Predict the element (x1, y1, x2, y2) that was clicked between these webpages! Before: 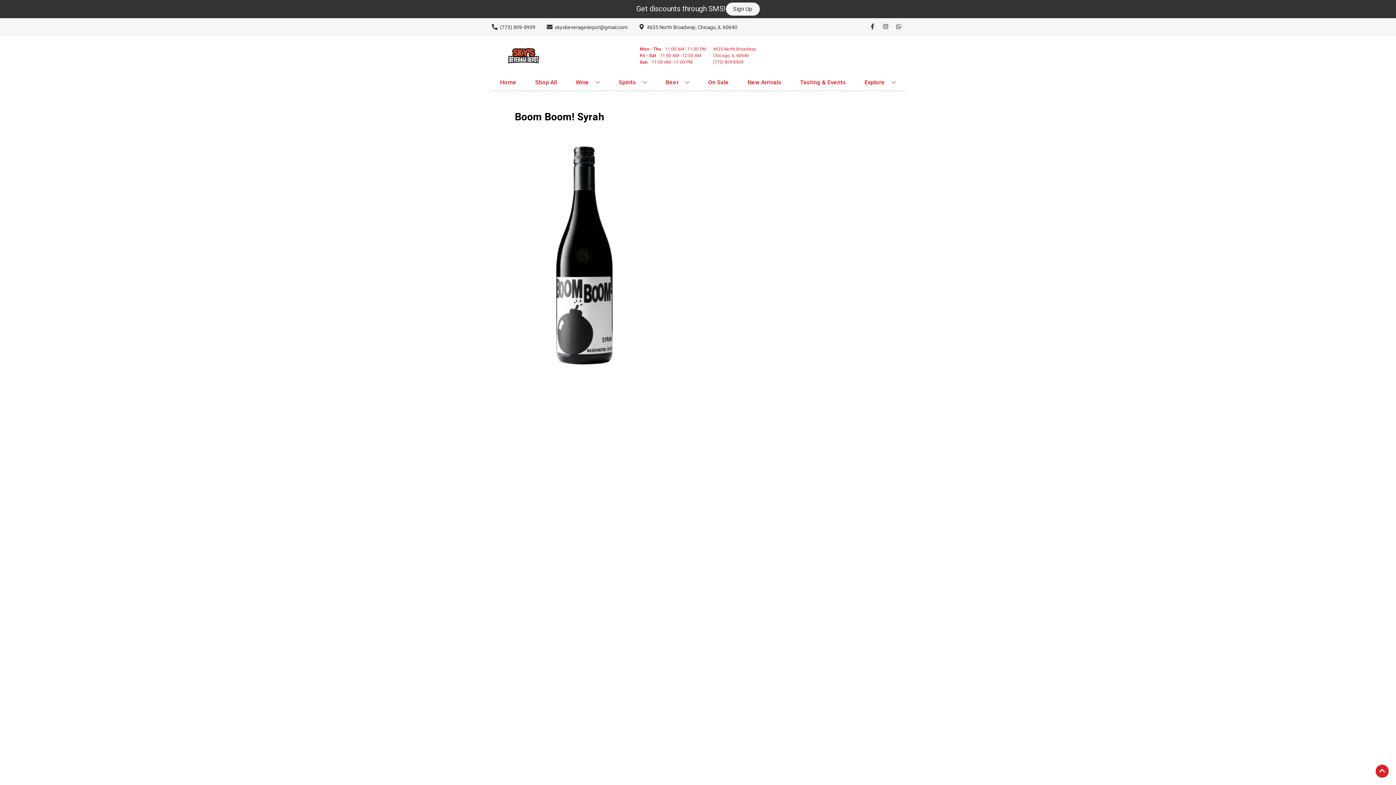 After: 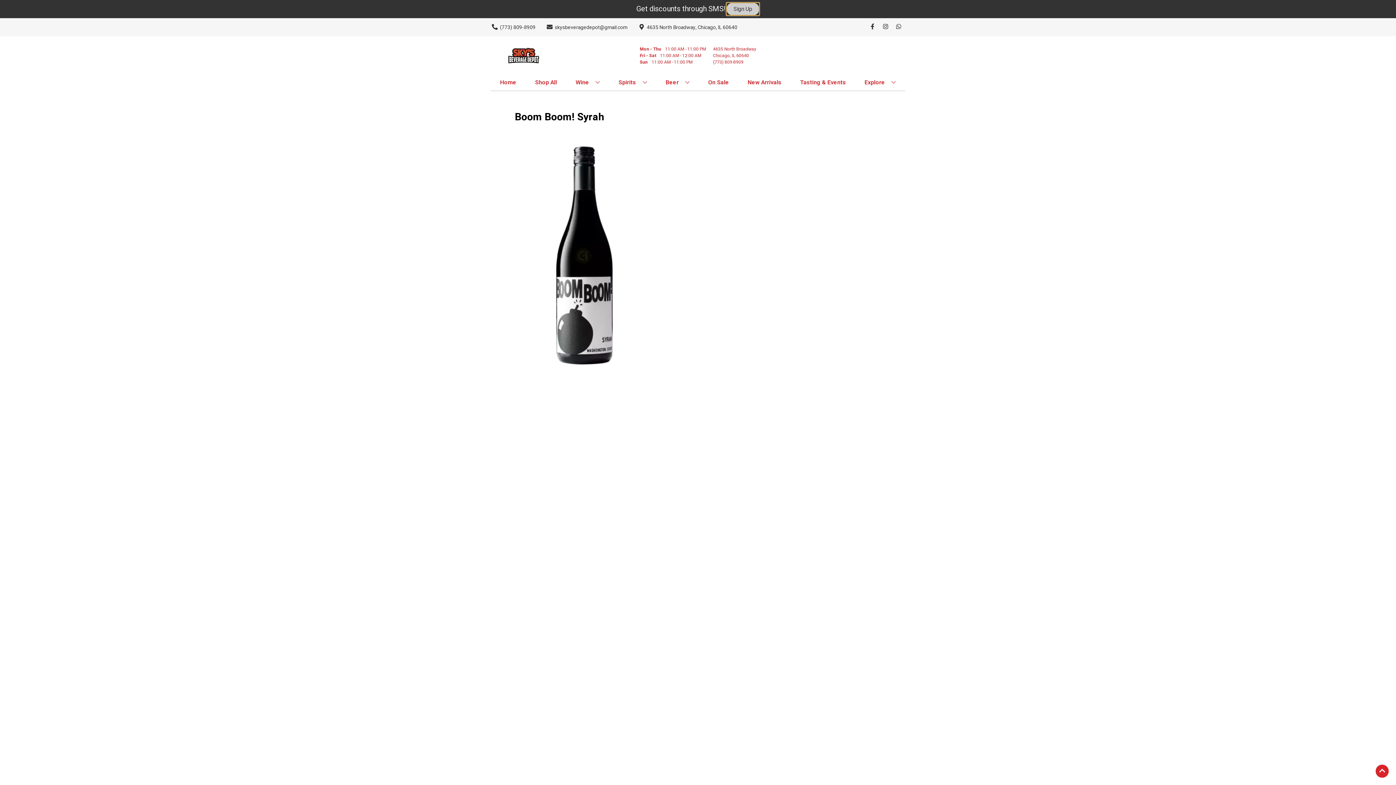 Action: bbox: (726, 2, 759, 15) label: Sign Up